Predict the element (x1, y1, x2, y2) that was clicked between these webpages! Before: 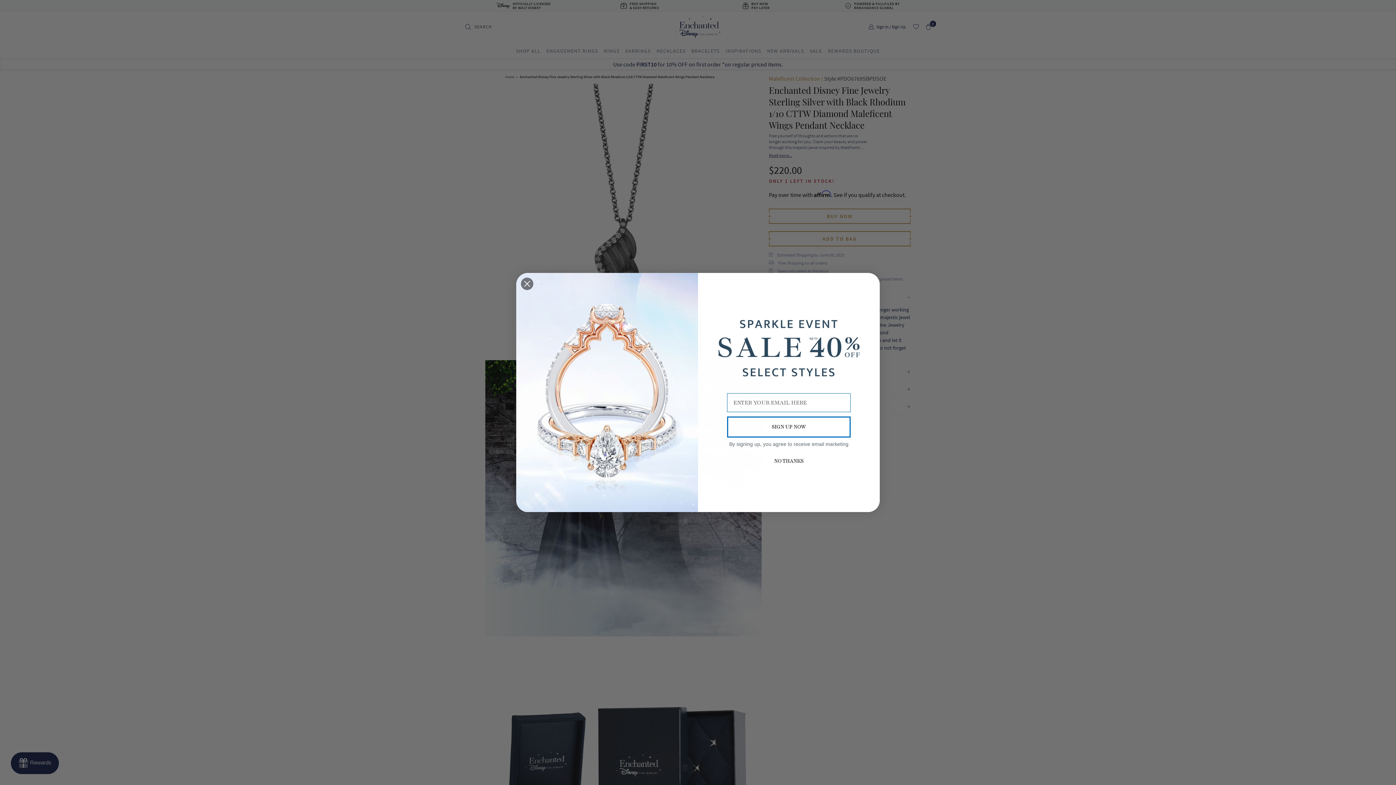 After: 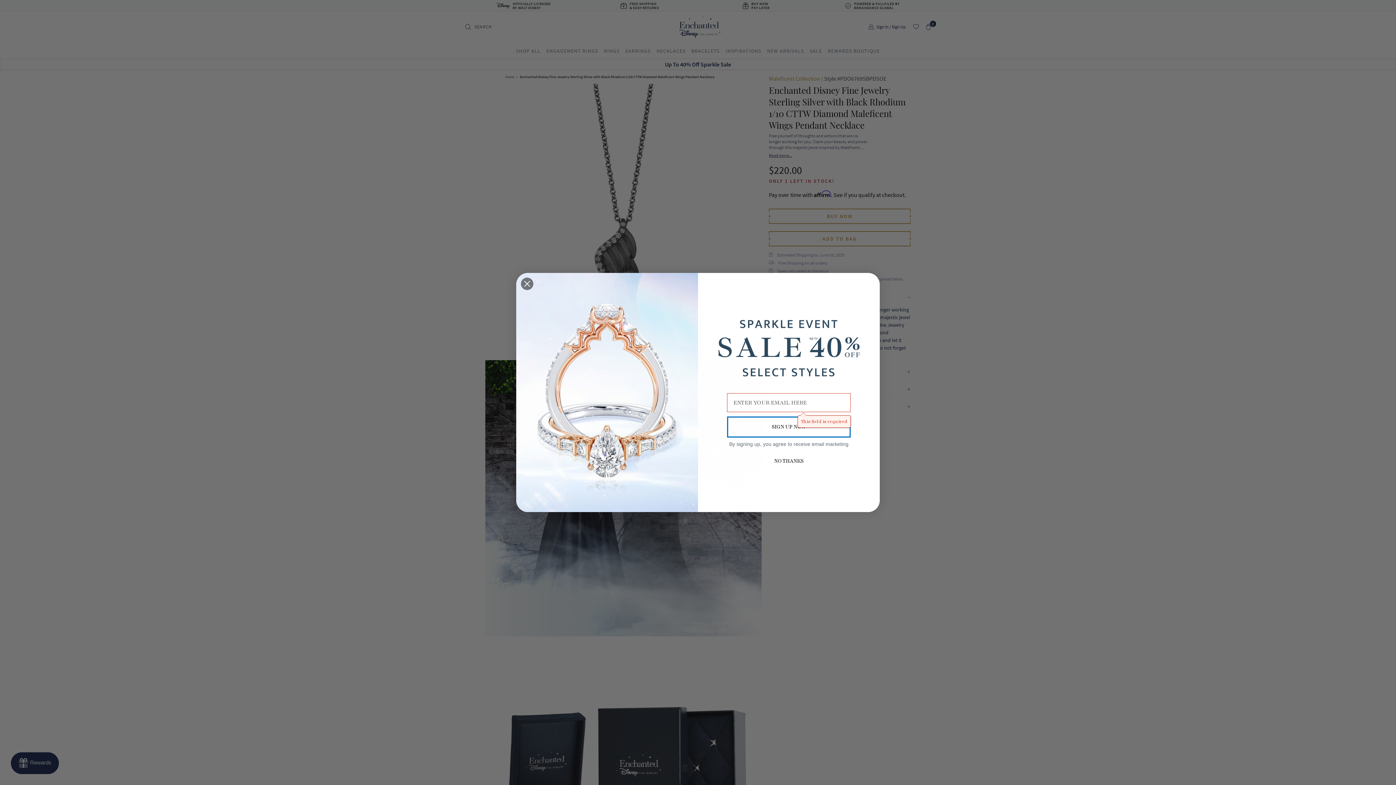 Action: label: SIGN UP NOW bbox: (727, 416, 850, 437)